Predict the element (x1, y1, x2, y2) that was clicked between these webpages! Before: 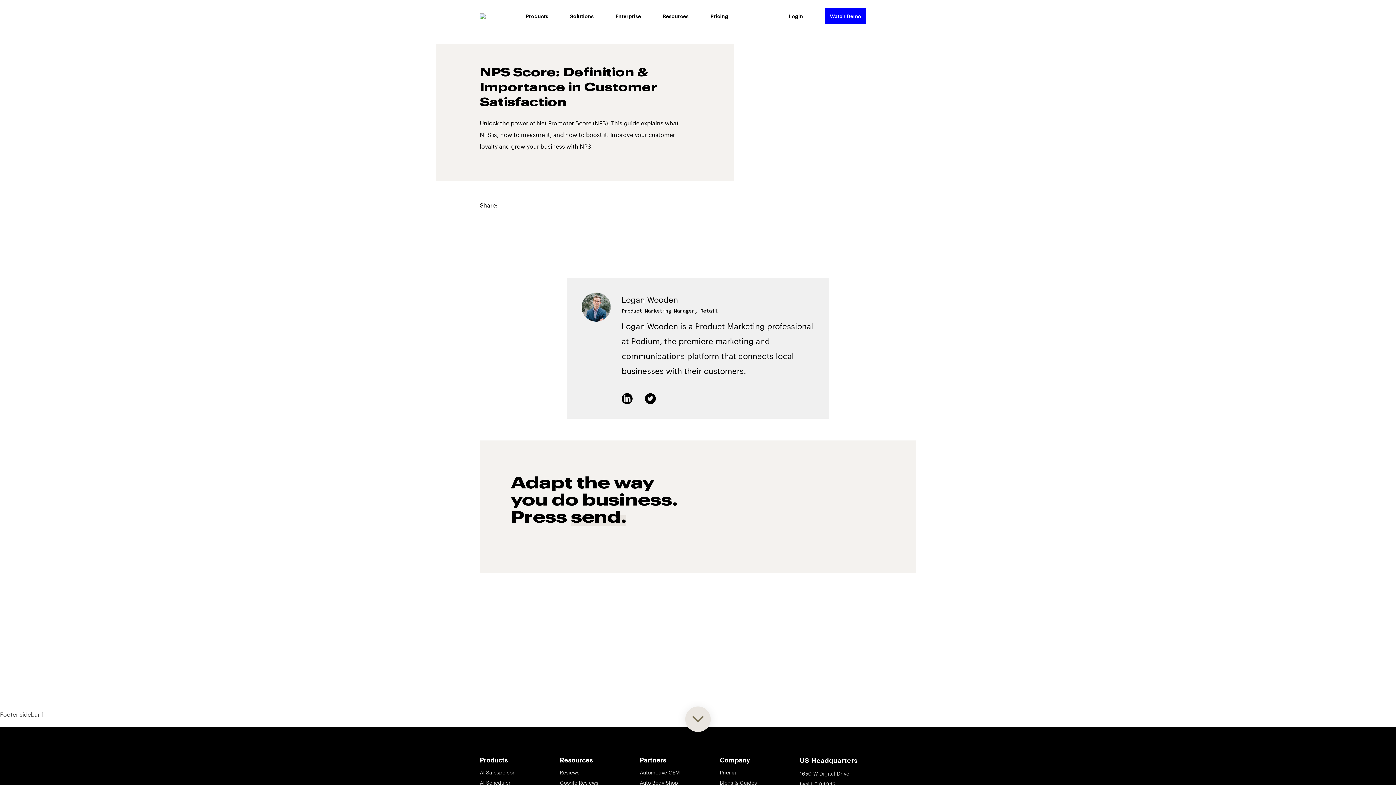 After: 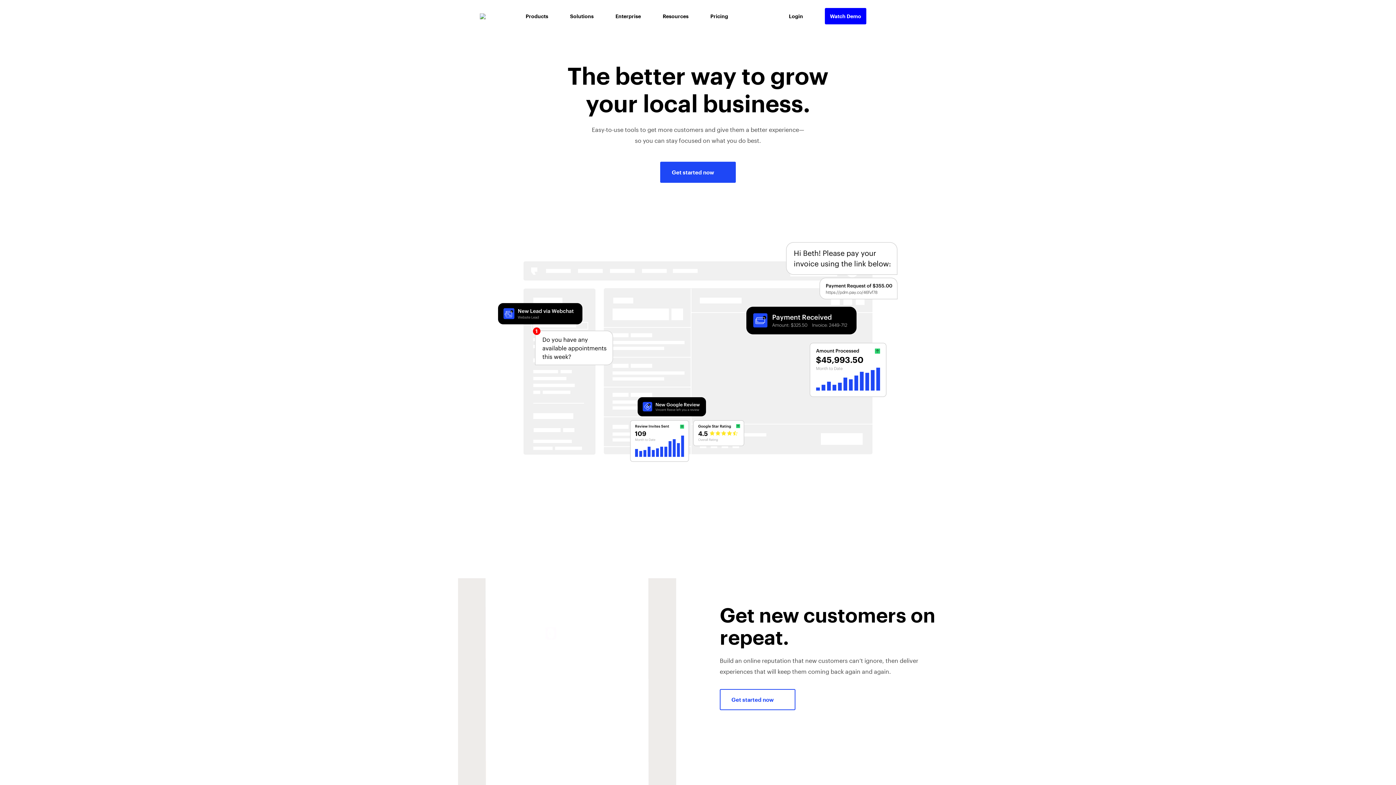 Action: bbox: (480, 13, 485, 19)